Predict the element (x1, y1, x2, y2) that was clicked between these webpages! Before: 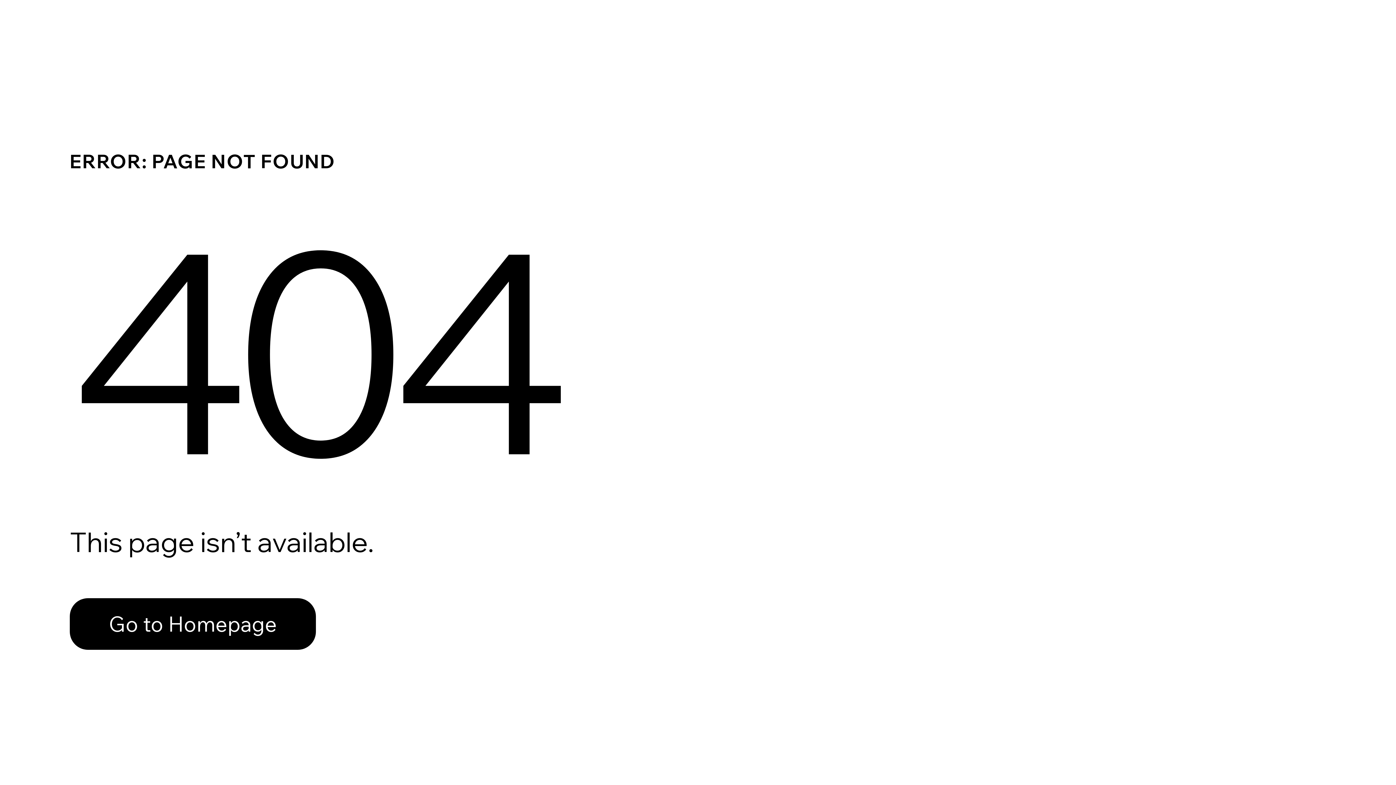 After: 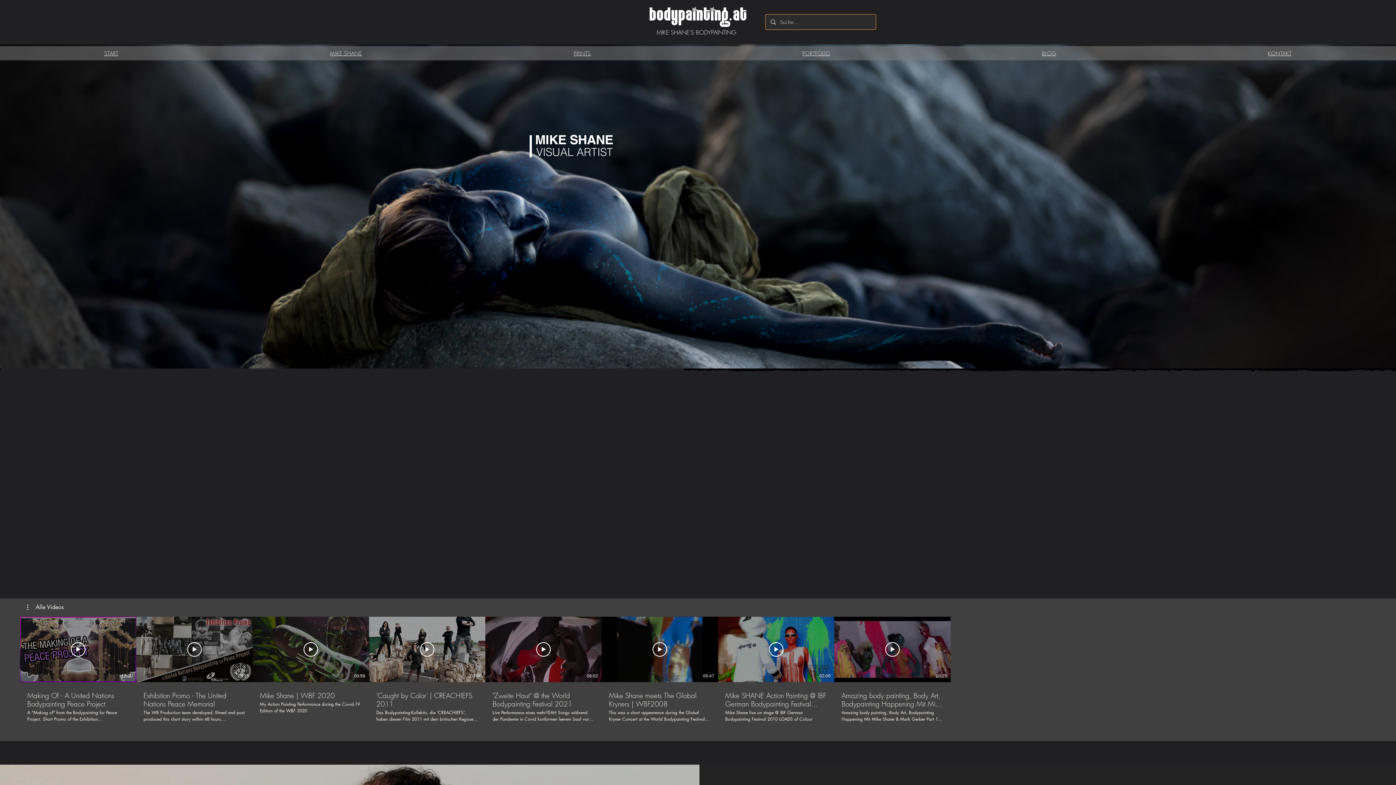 Action: bbox: (69, 598, 316, 650) label: Go to Homepage